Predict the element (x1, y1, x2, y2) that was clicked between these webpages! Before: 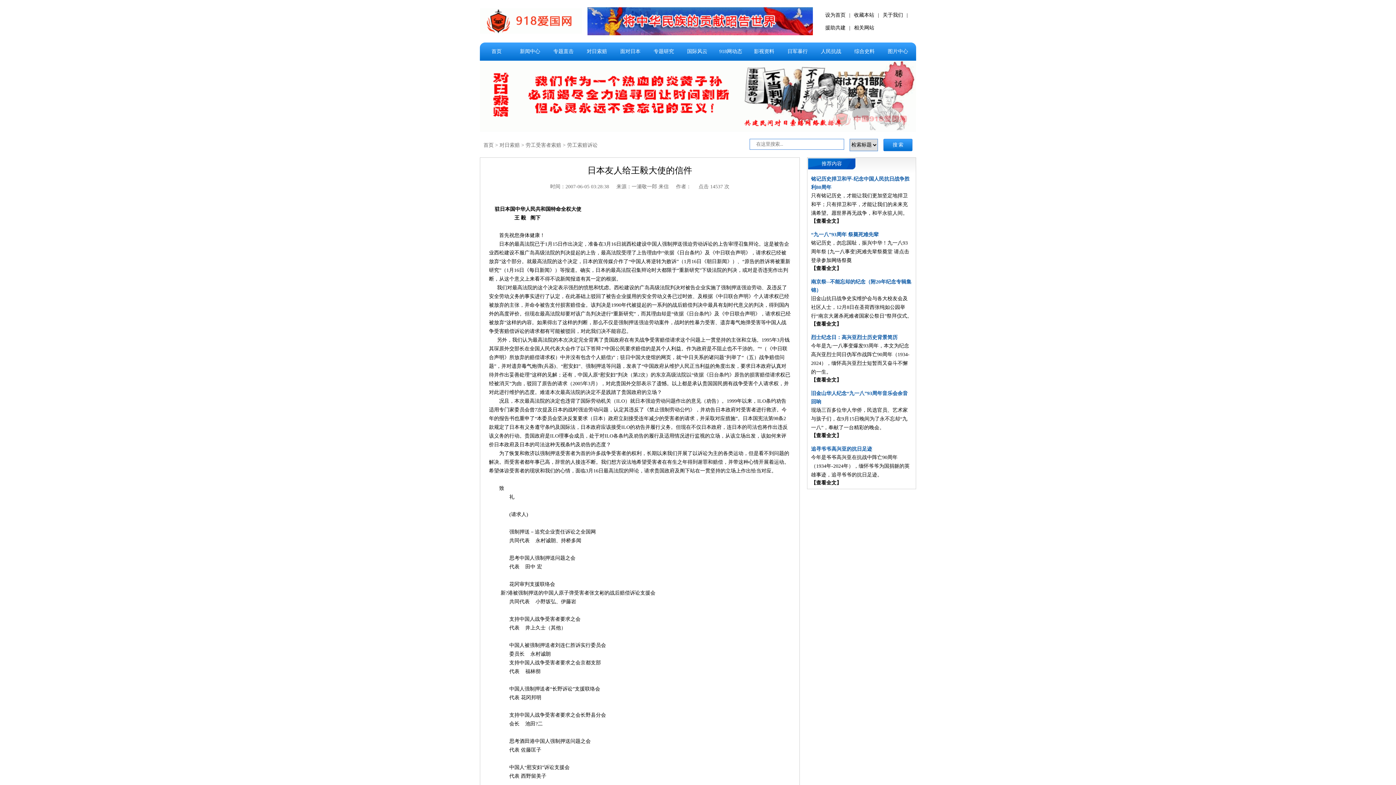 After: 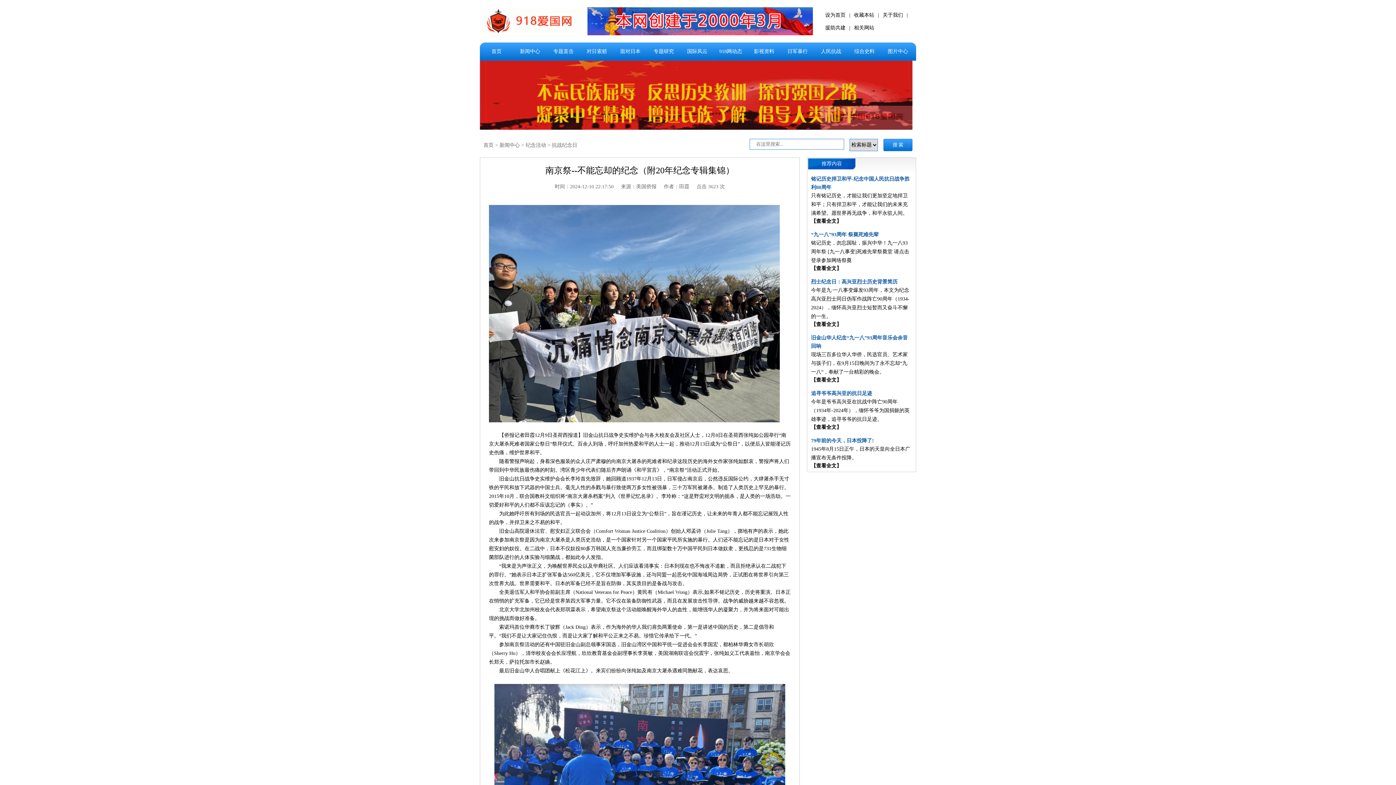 Action: label: 【查看全文】 bbox: (811, 321, 841, 326)